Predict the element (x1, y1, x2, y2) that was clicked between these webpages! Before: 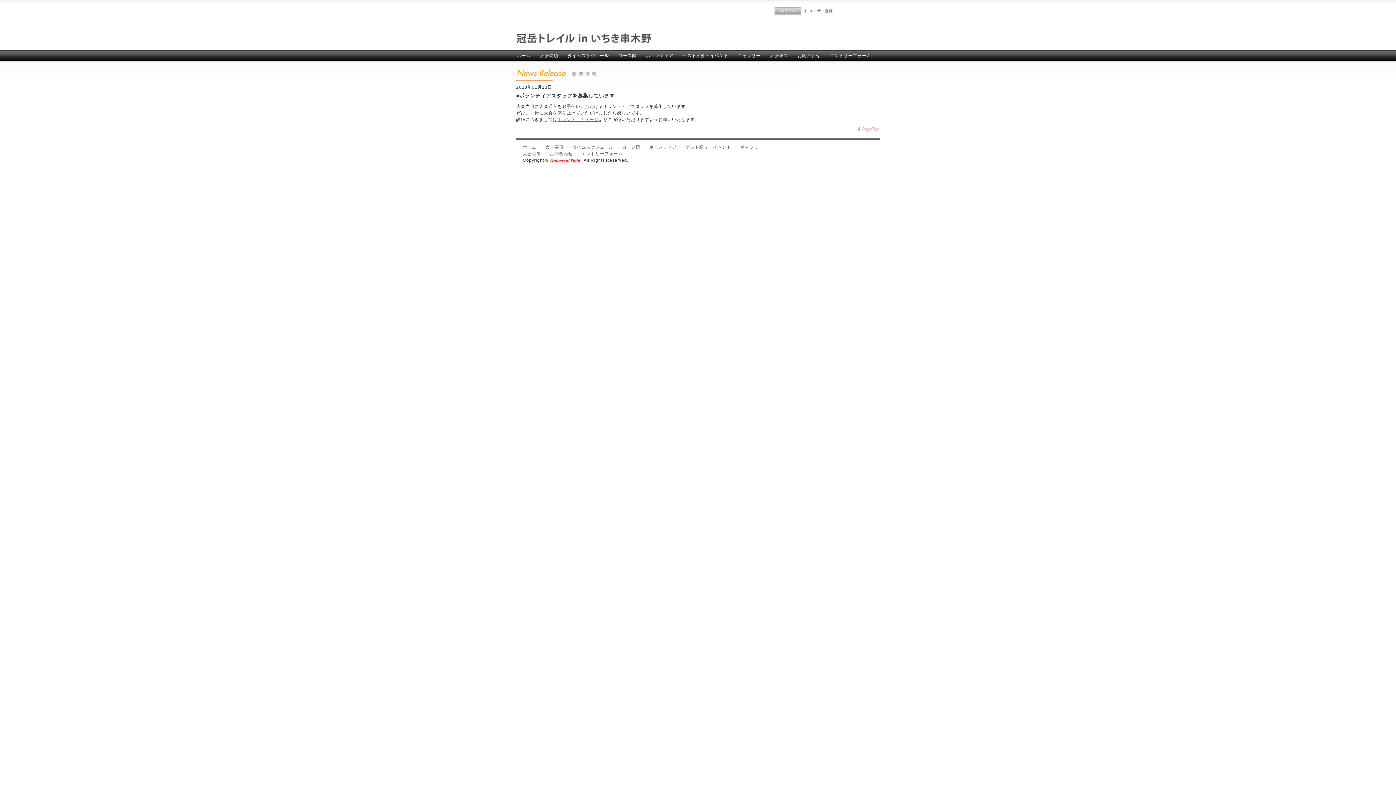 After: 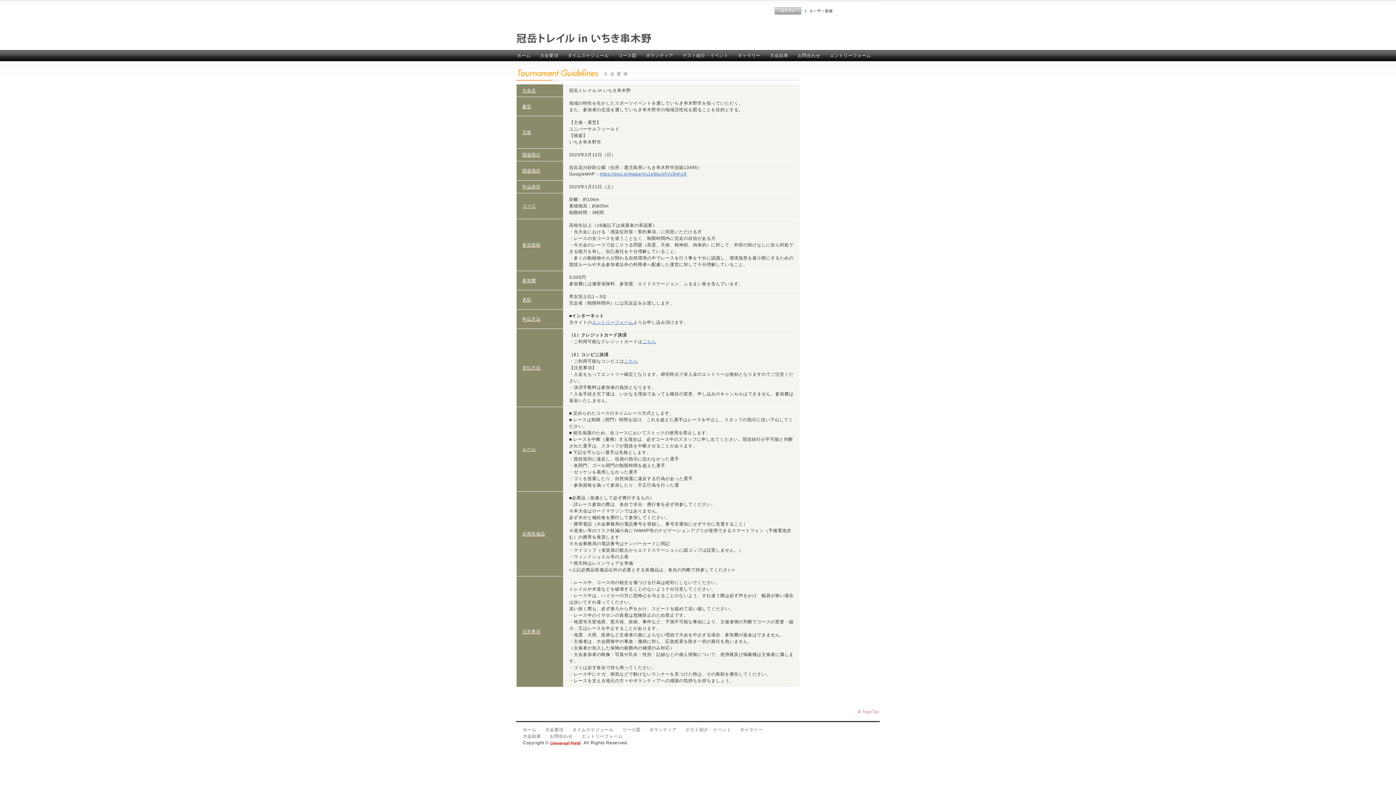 Action: bbox: (545, 144, 572, 149) label: 大会要項